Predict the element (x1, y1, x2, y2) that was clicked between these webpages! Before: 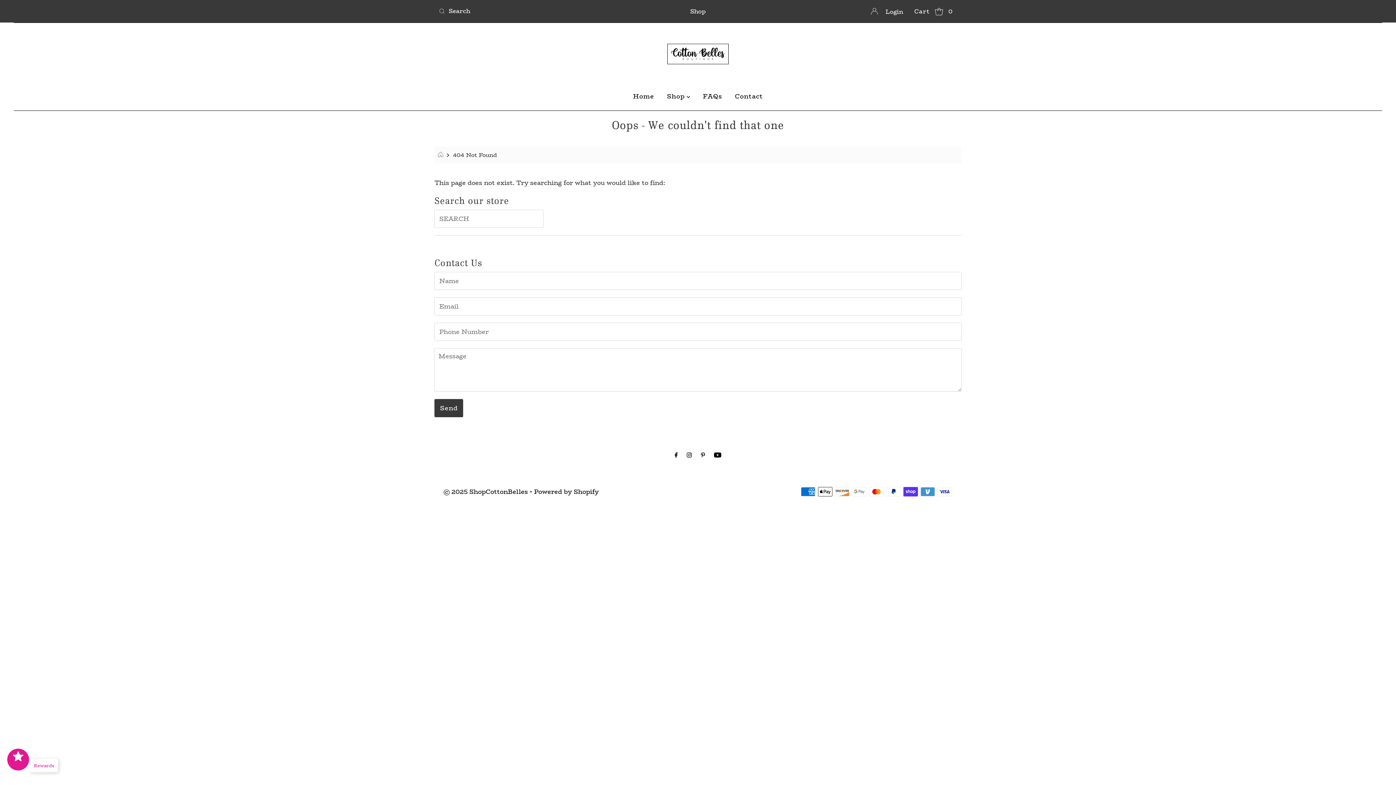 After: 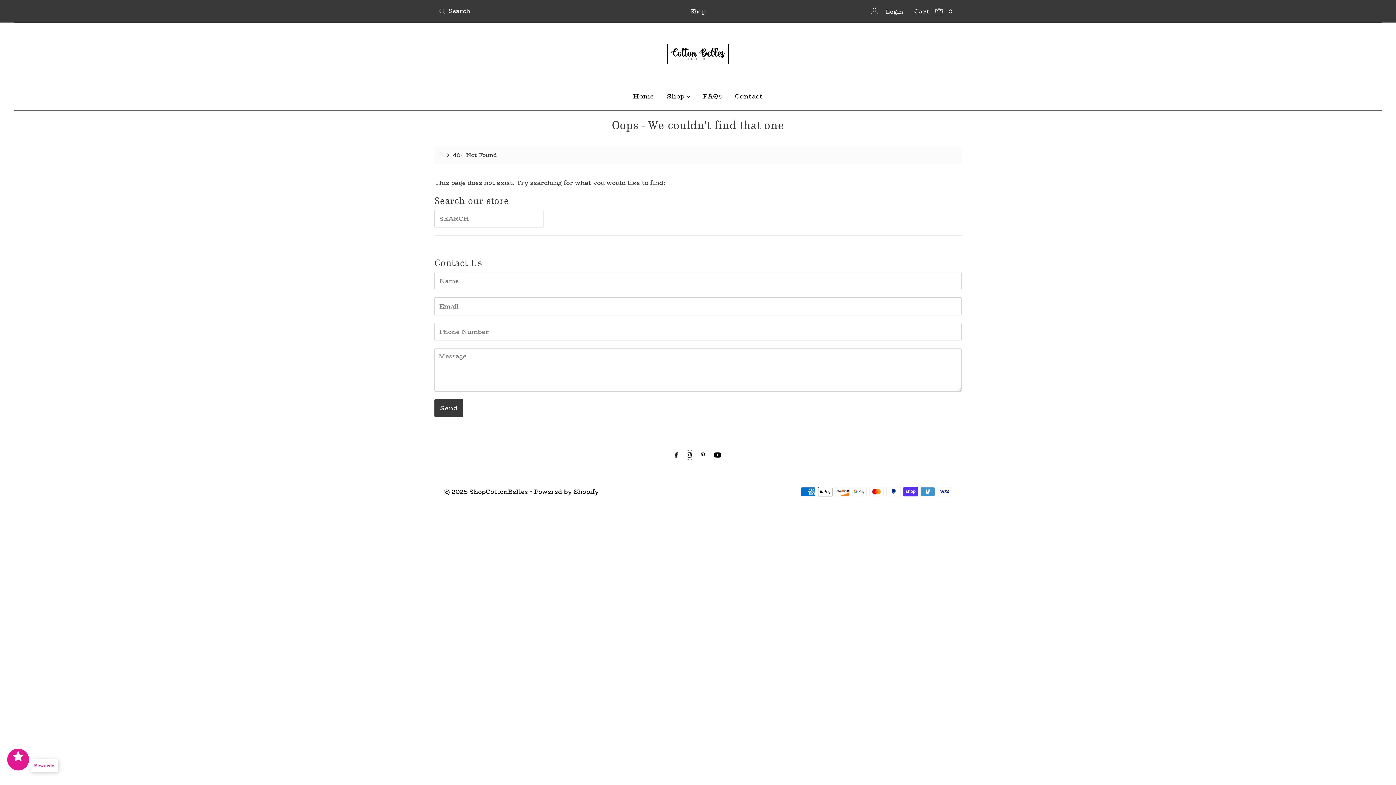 Action: bbox: (686, 450, 691, 460)